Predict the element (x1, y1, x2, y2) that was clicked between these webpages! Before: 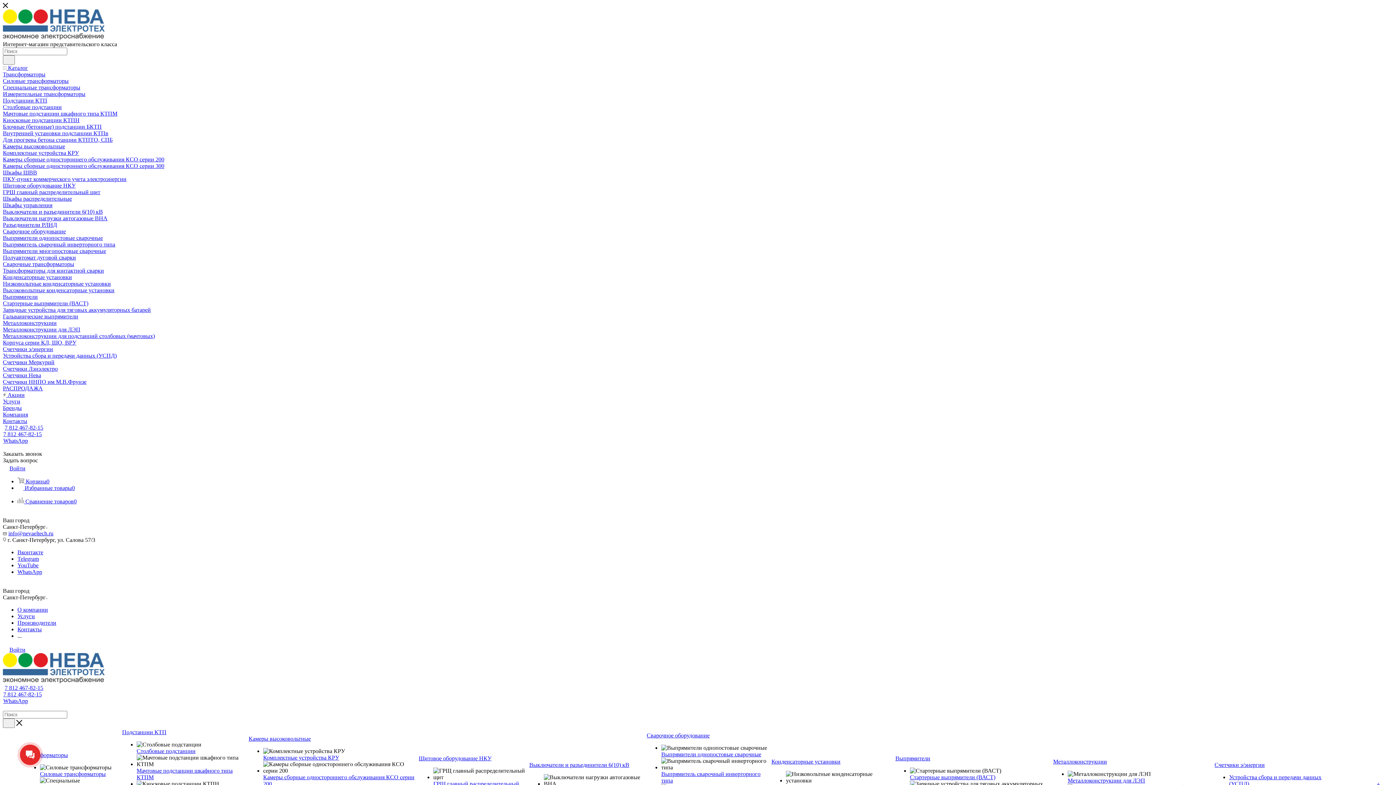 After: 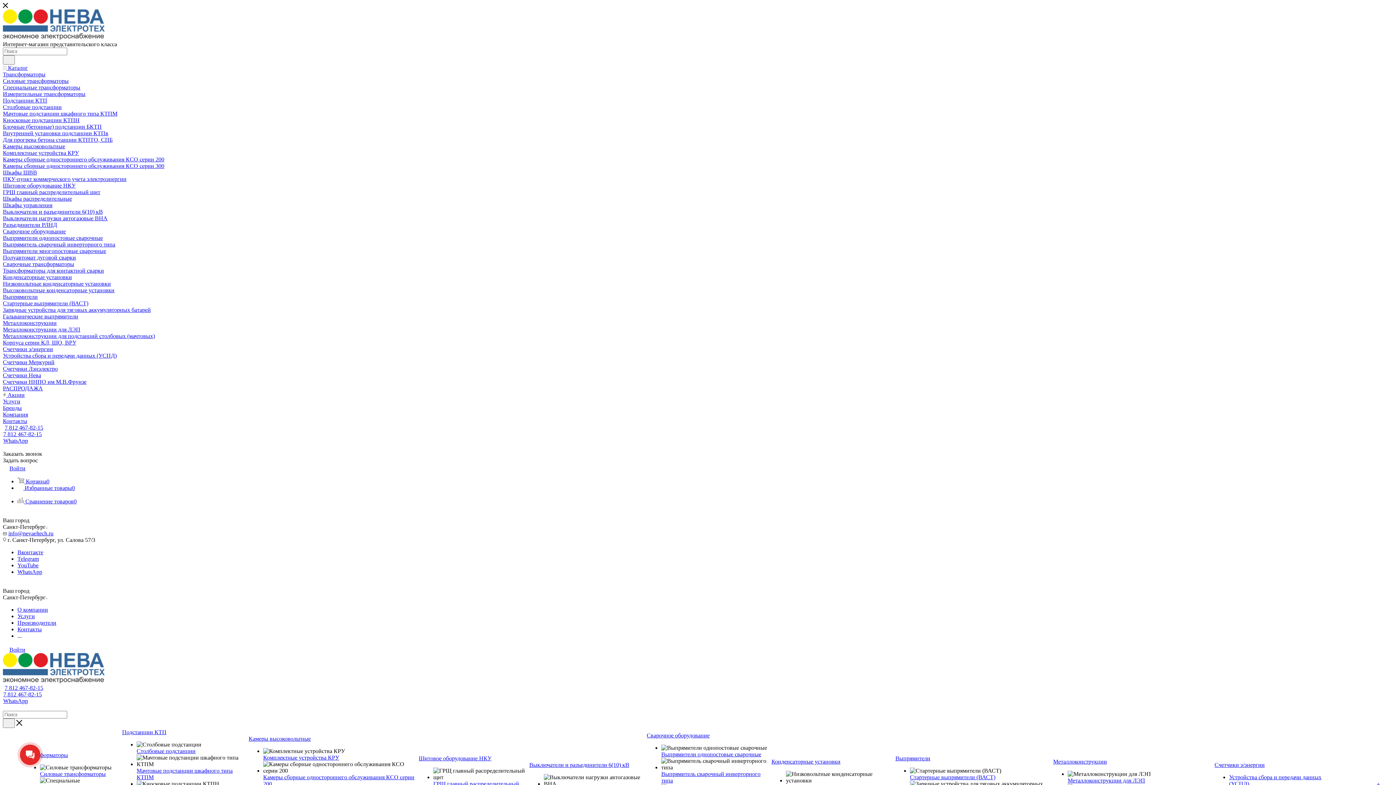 Action: label: Выпрямители bbox: (2, 293, 37, 300)